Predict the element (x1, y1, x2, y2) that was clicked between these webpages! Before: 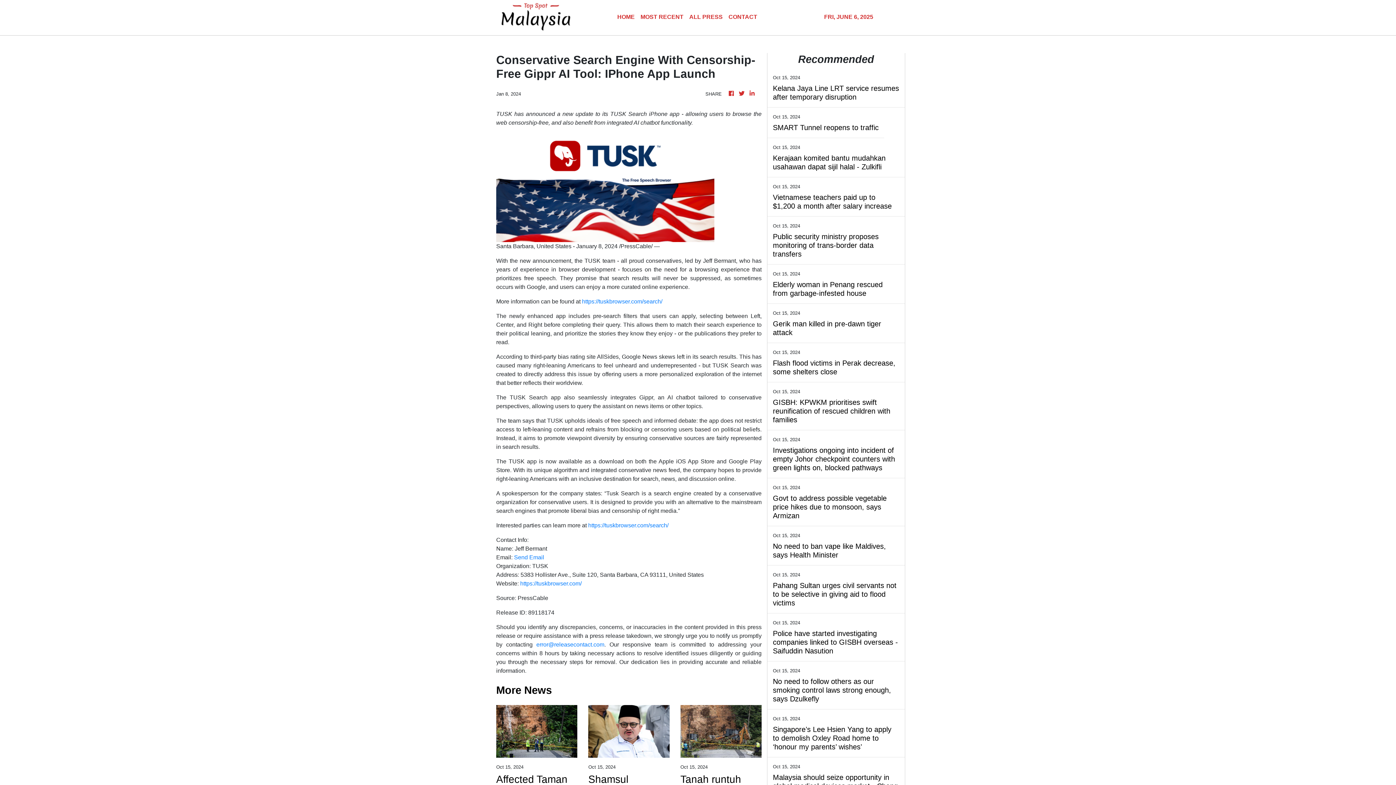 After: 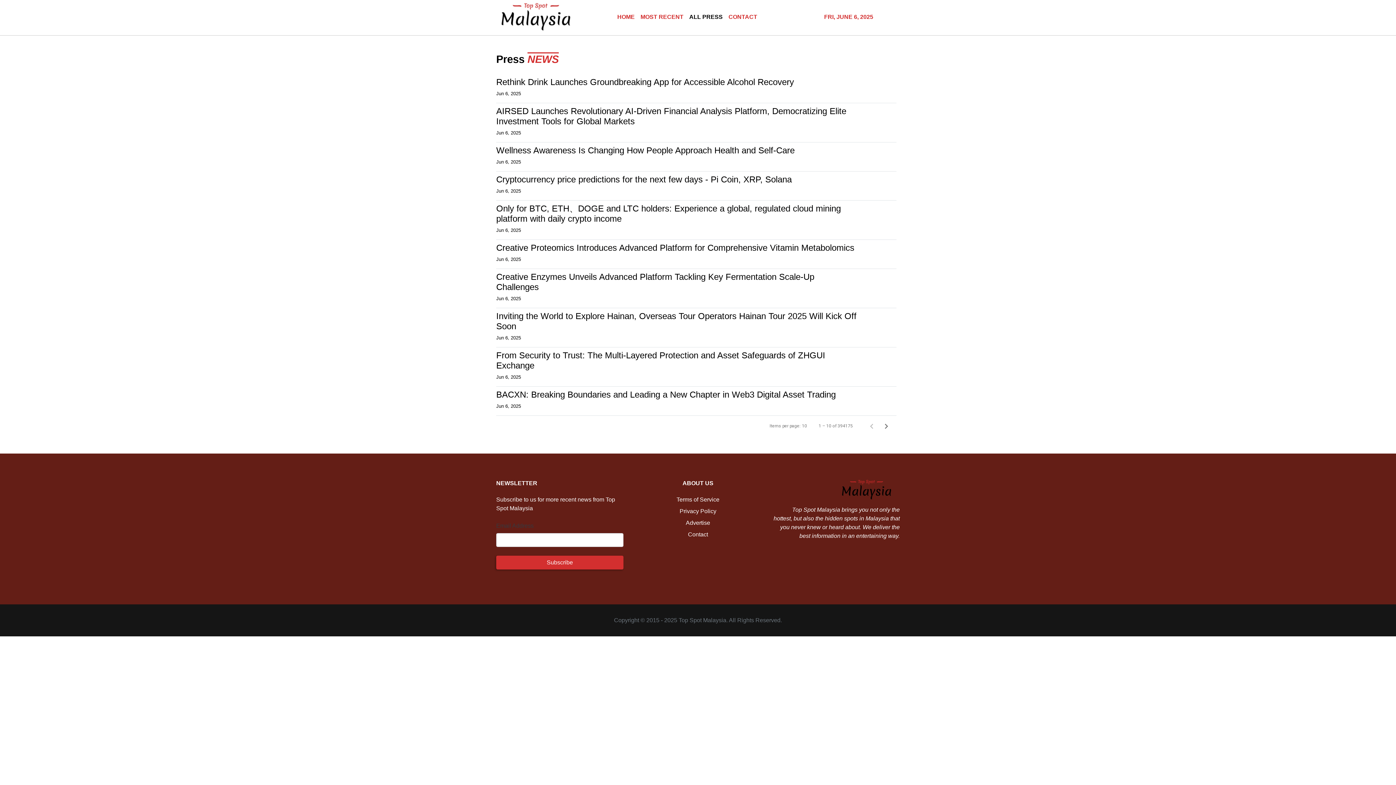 Action: bbox: (686, 9, 725, 25) label: ALL PRESS